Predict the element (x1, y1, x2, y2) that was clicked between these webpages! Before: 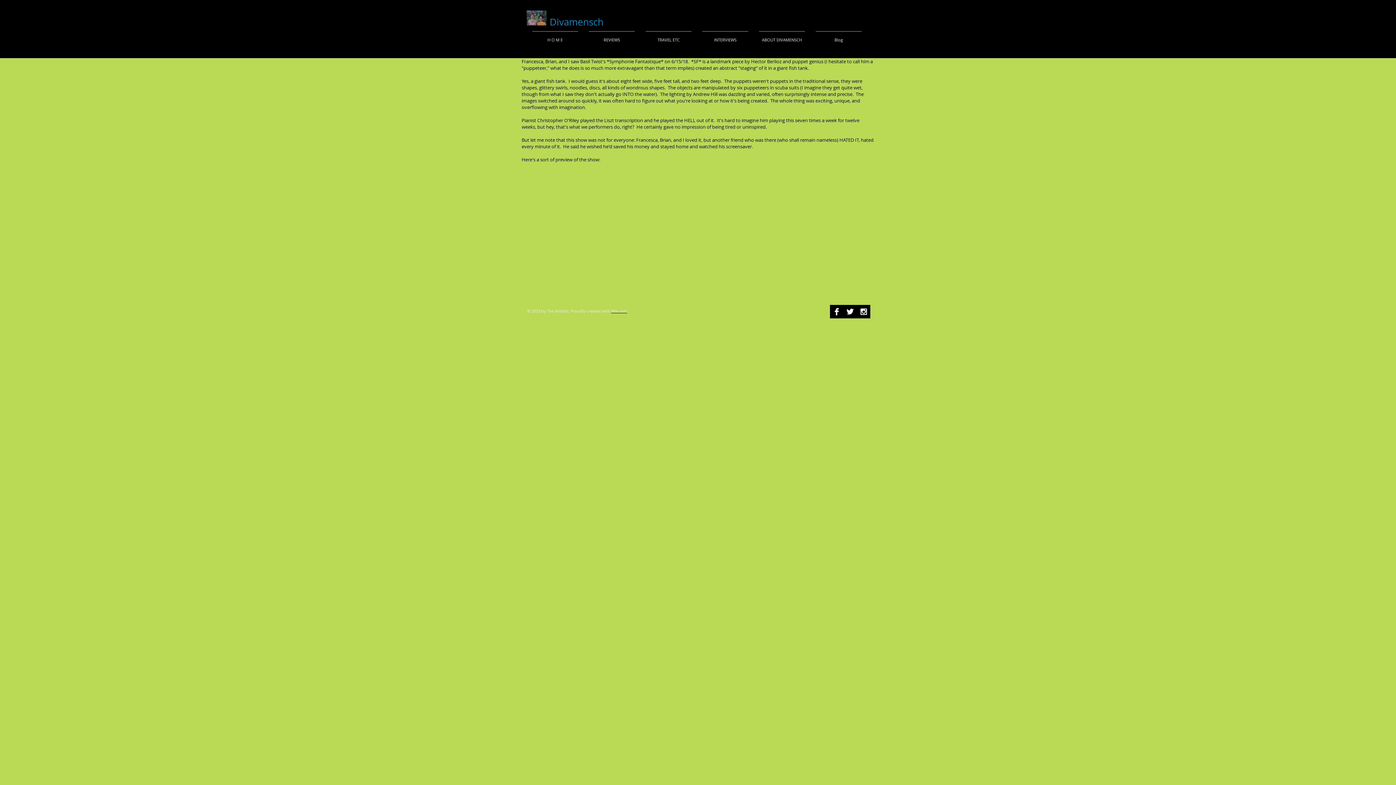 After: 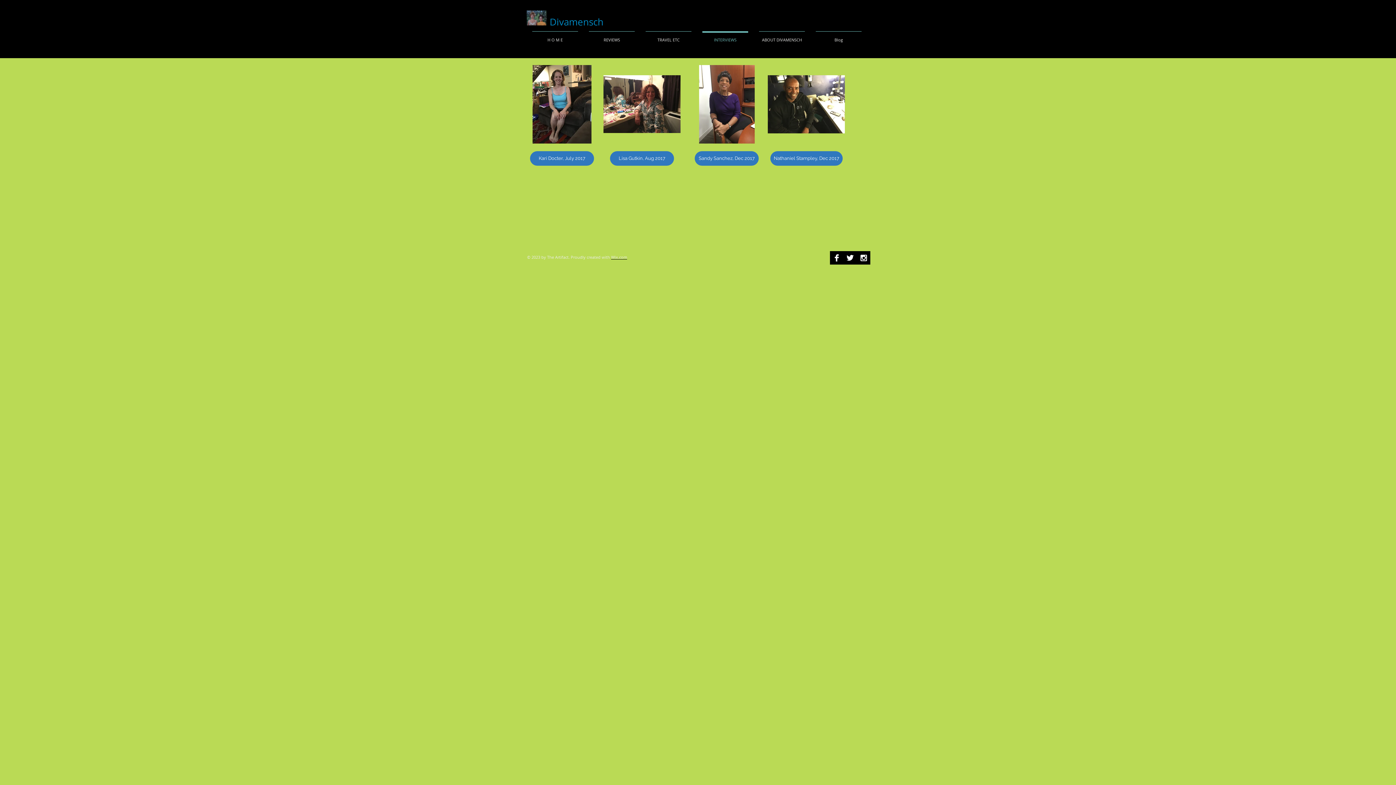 Action: label: INTERVIEWS bbox: (697, 31, 753, 42)